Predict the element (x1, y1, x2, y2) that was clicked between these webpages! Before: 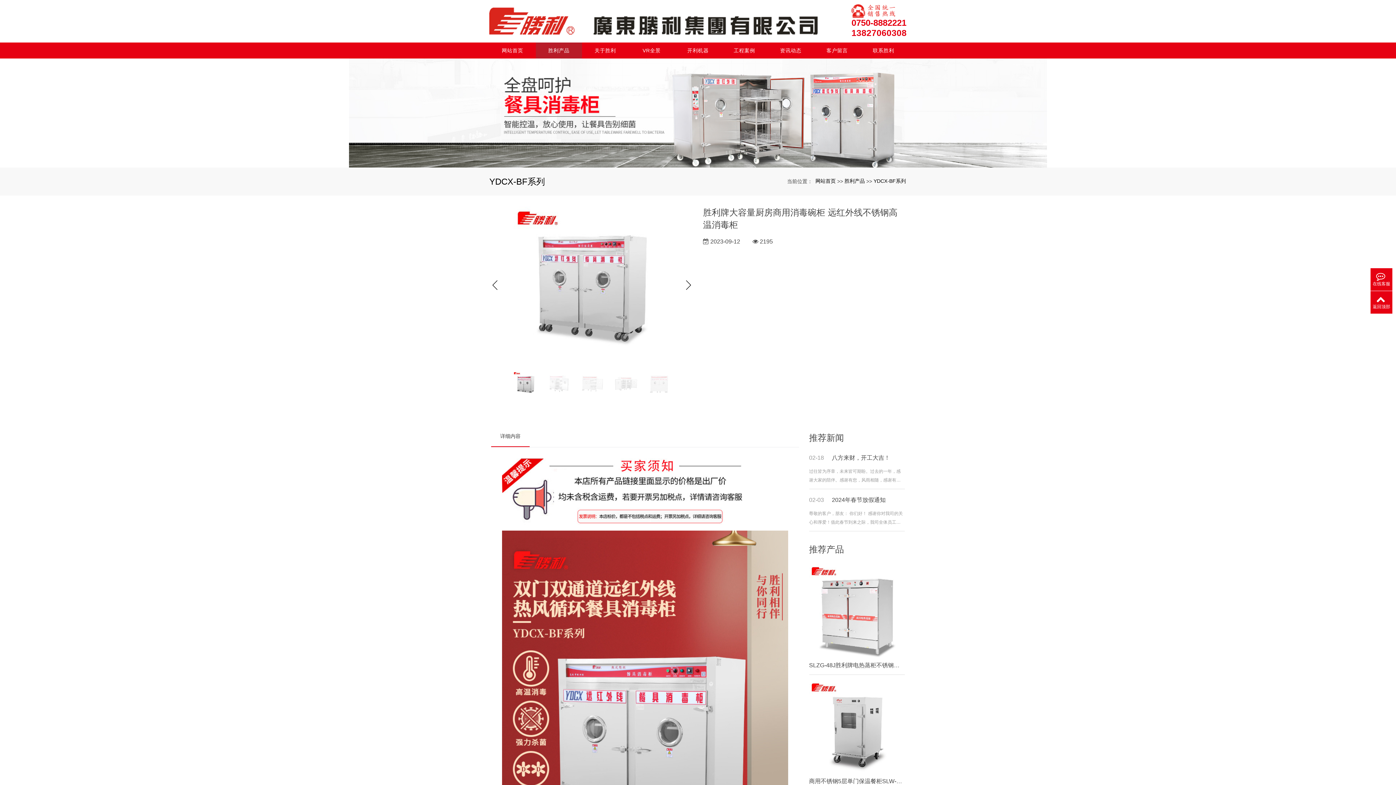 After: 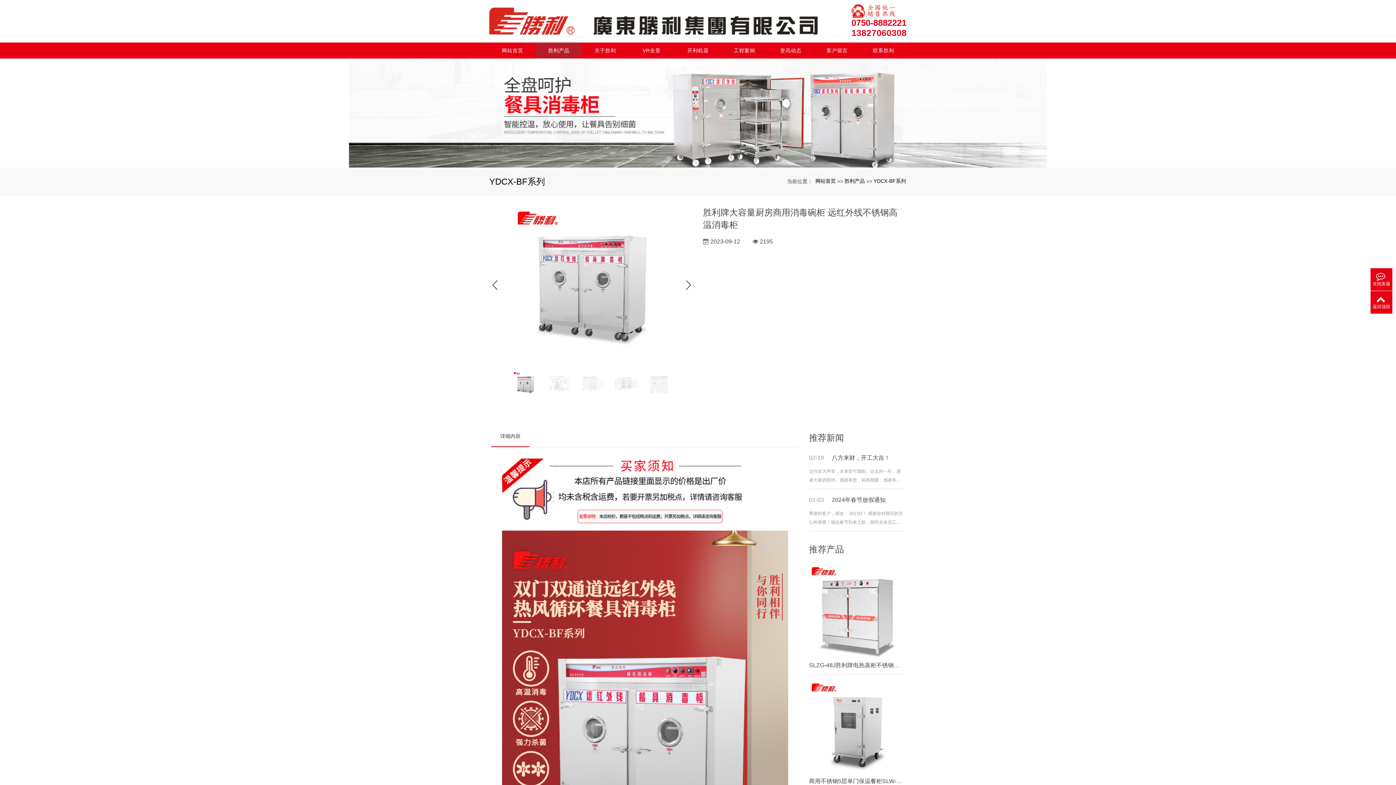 Action: bbox: (349, 58, 1047, 167)